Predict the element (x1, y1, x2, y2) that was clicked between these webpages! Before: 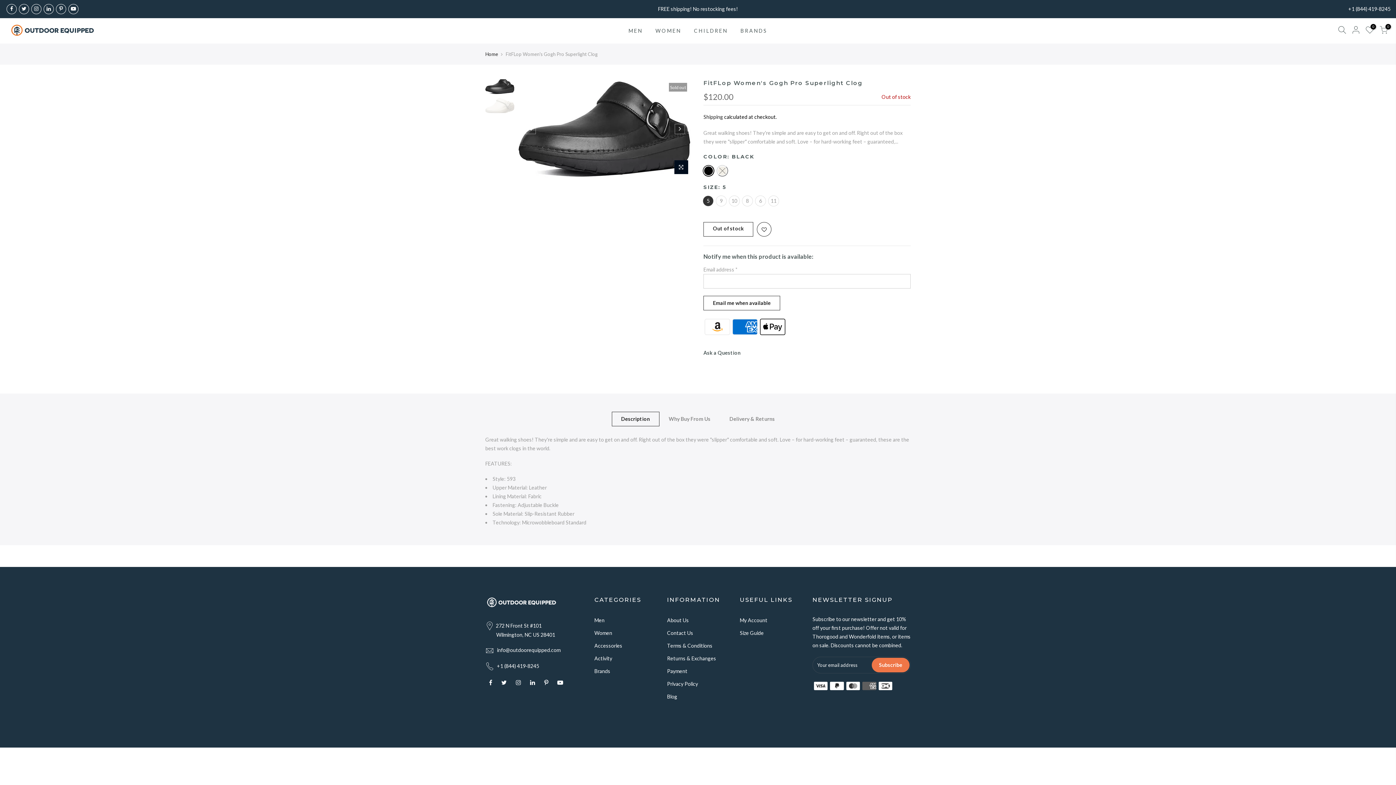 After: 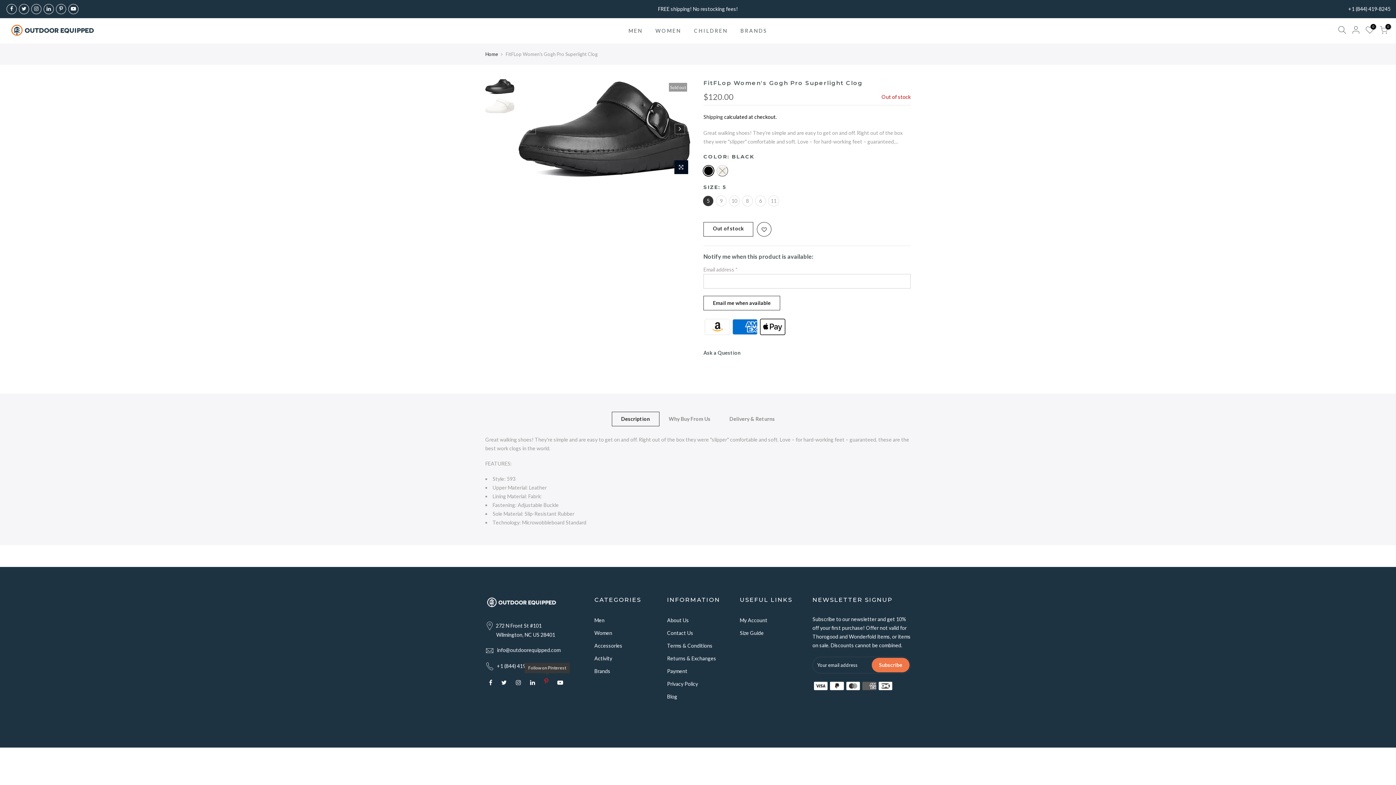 Action: bbox: (544, 677, 550, 686)